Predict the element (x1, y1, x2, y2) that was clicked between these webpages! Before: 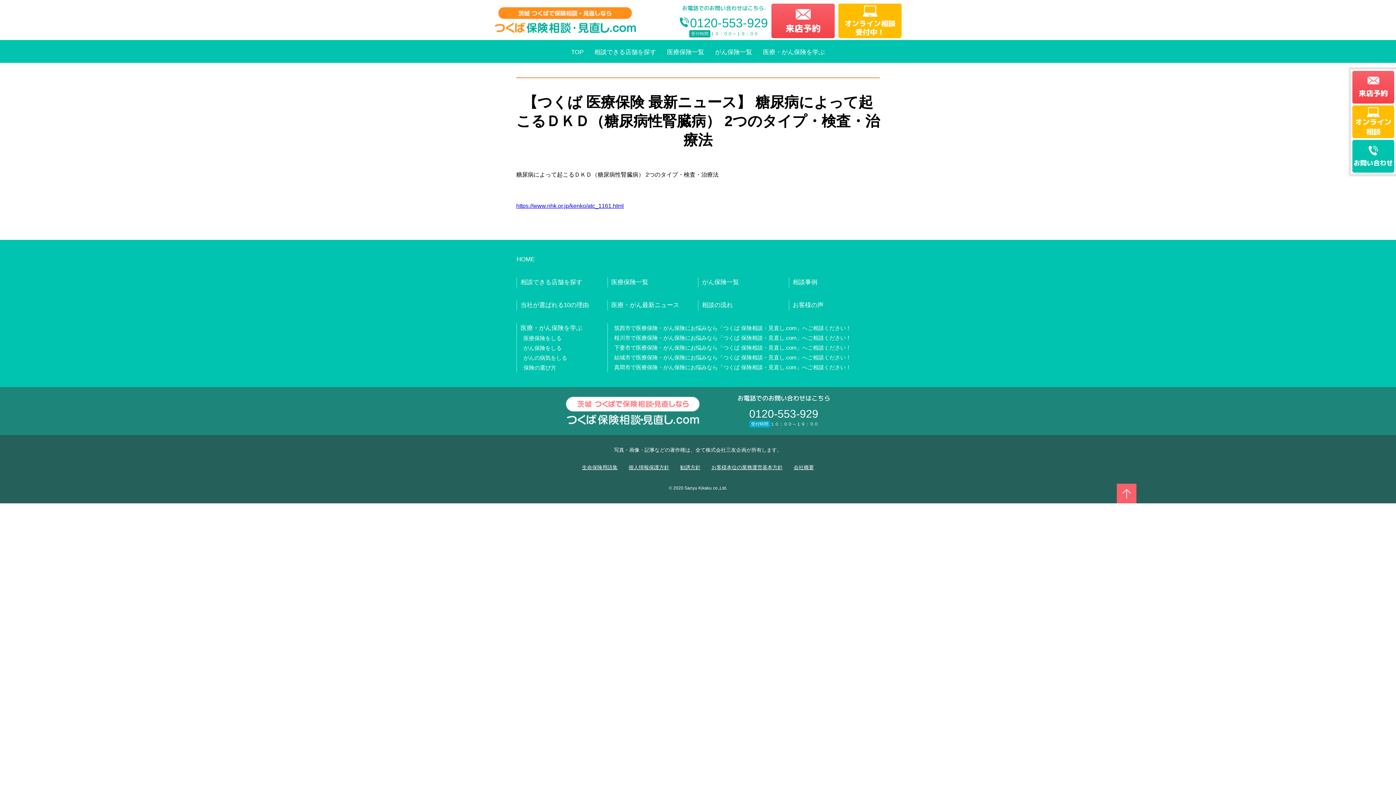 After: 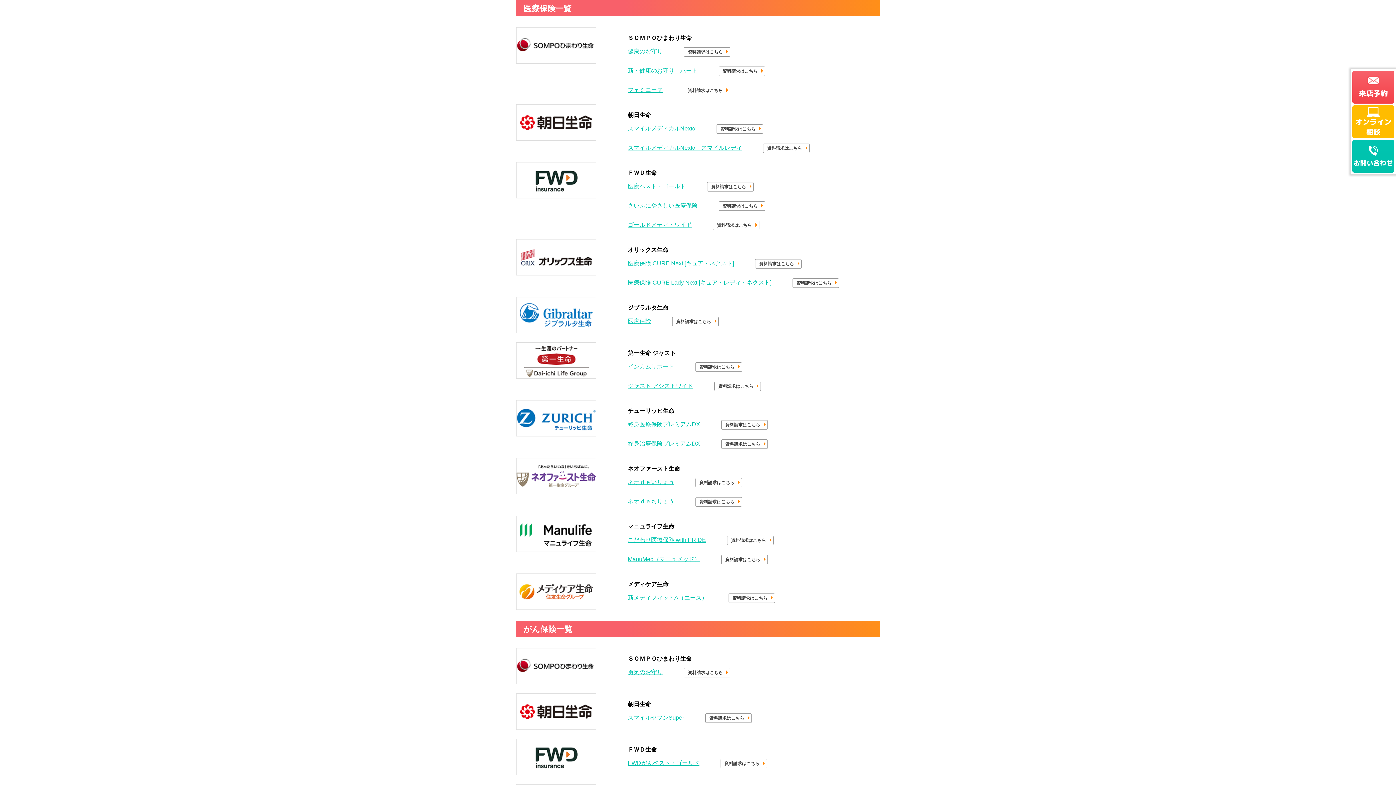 Action: bbox: (667, 47, 704, 61) label: 医療保険一覧